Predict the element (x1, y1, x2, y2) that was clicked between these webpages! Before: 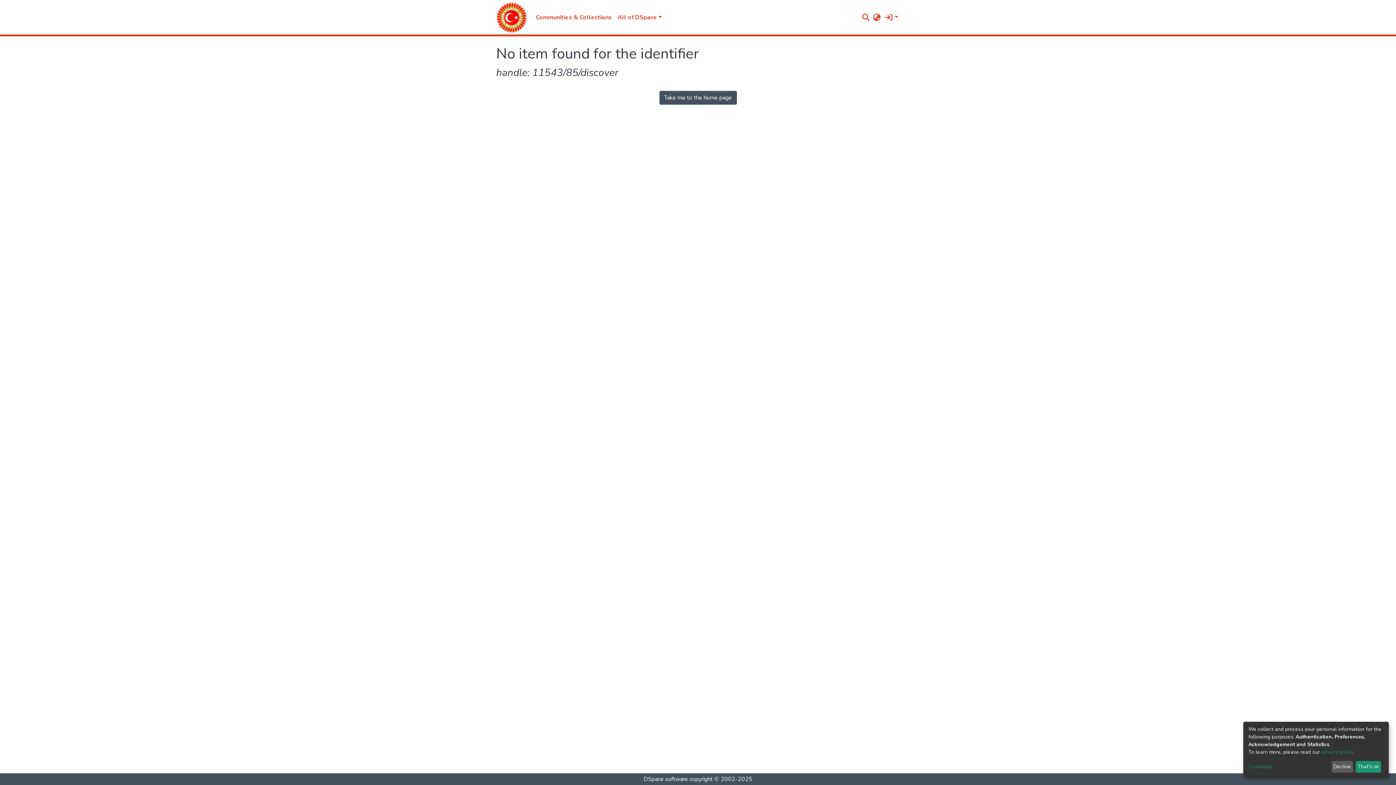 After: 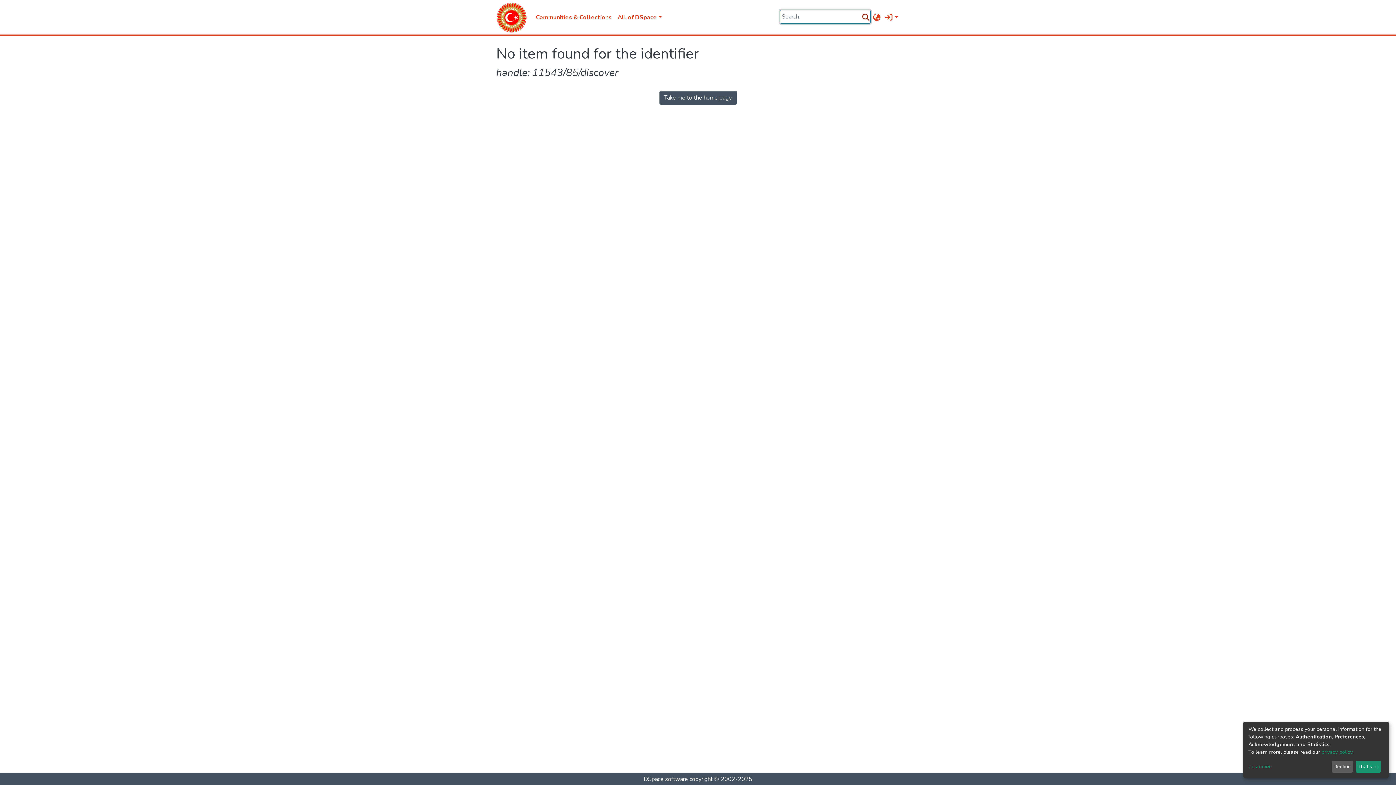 Action: bbox: (861, 12, 871, 22) label: nav.search.button